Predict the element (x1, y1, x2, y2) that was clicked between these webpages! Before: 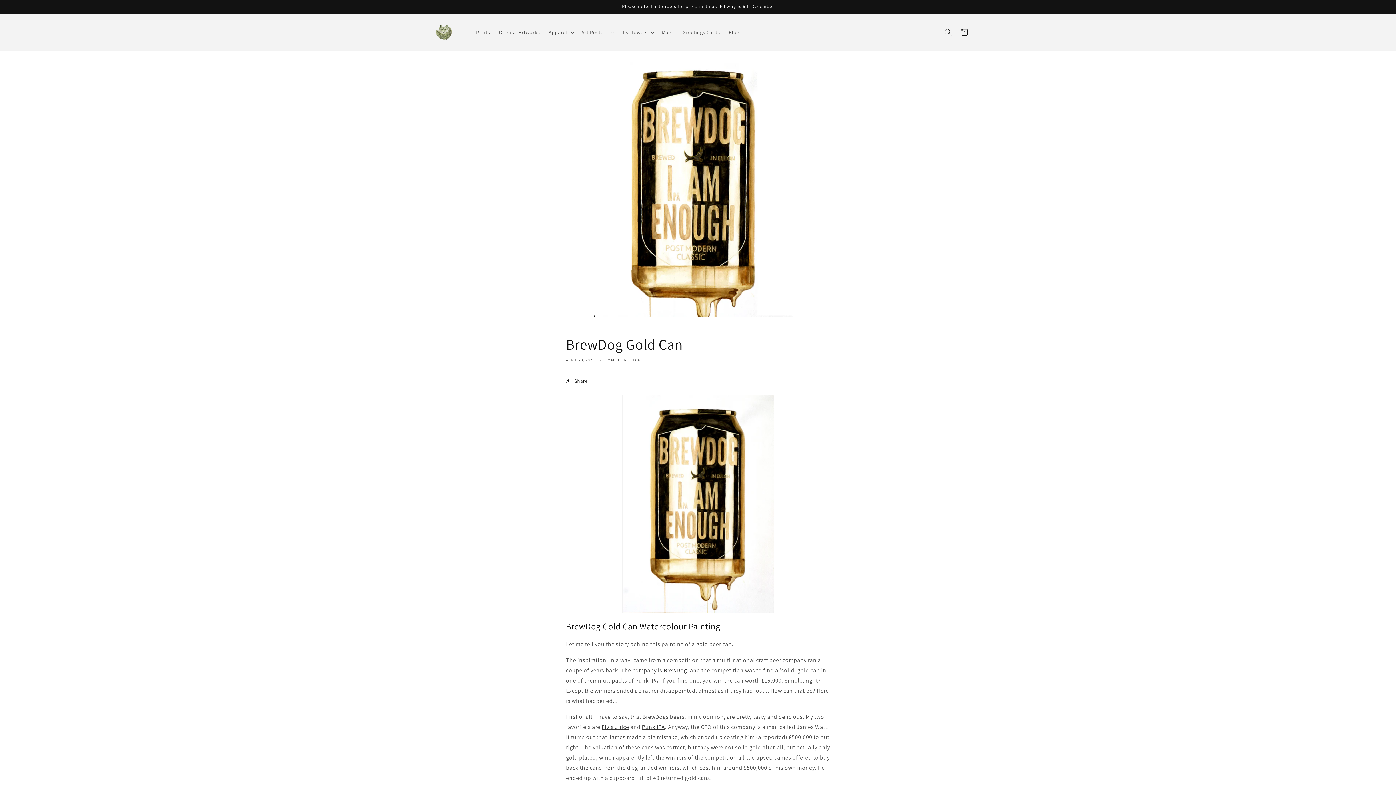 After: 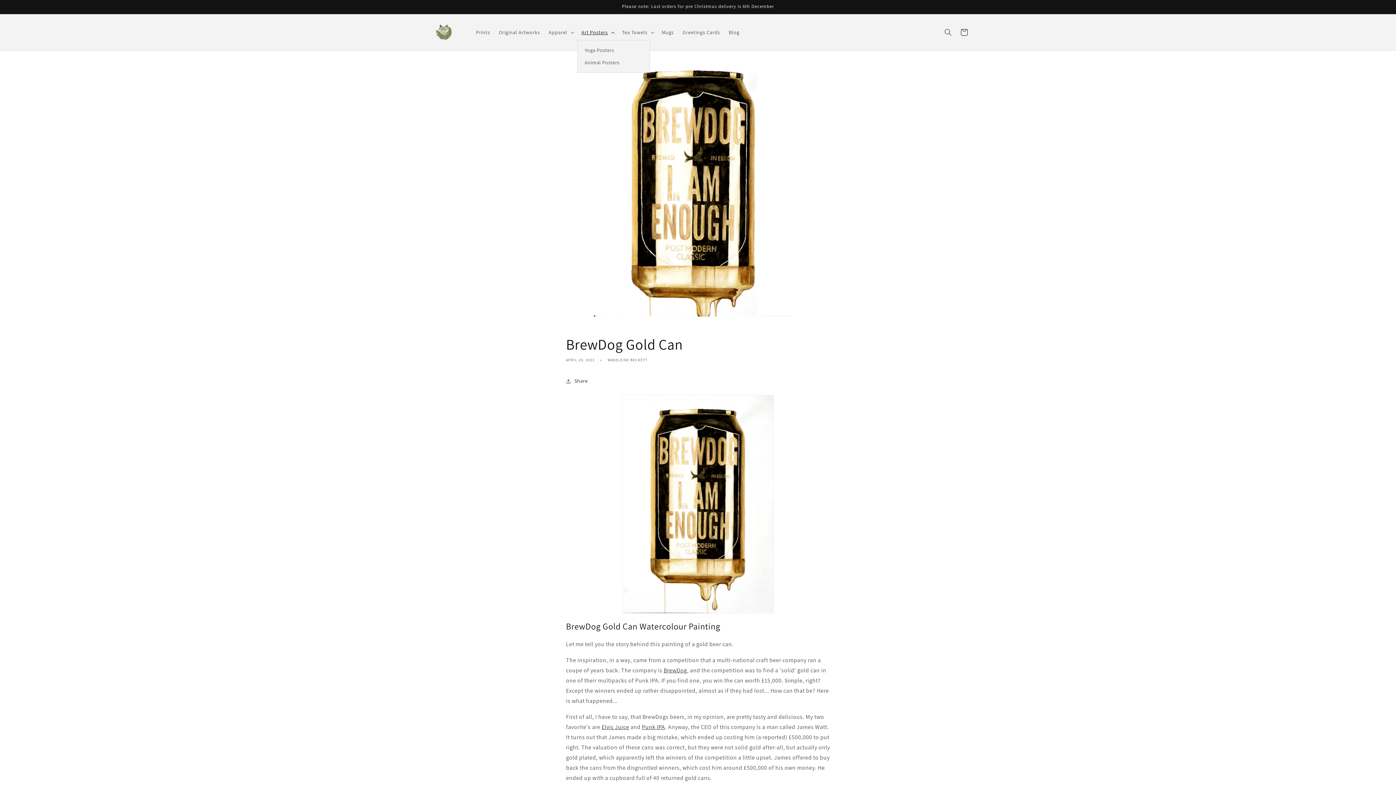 Action: bbox: (577, 24, 617, 39) label: Art Posters